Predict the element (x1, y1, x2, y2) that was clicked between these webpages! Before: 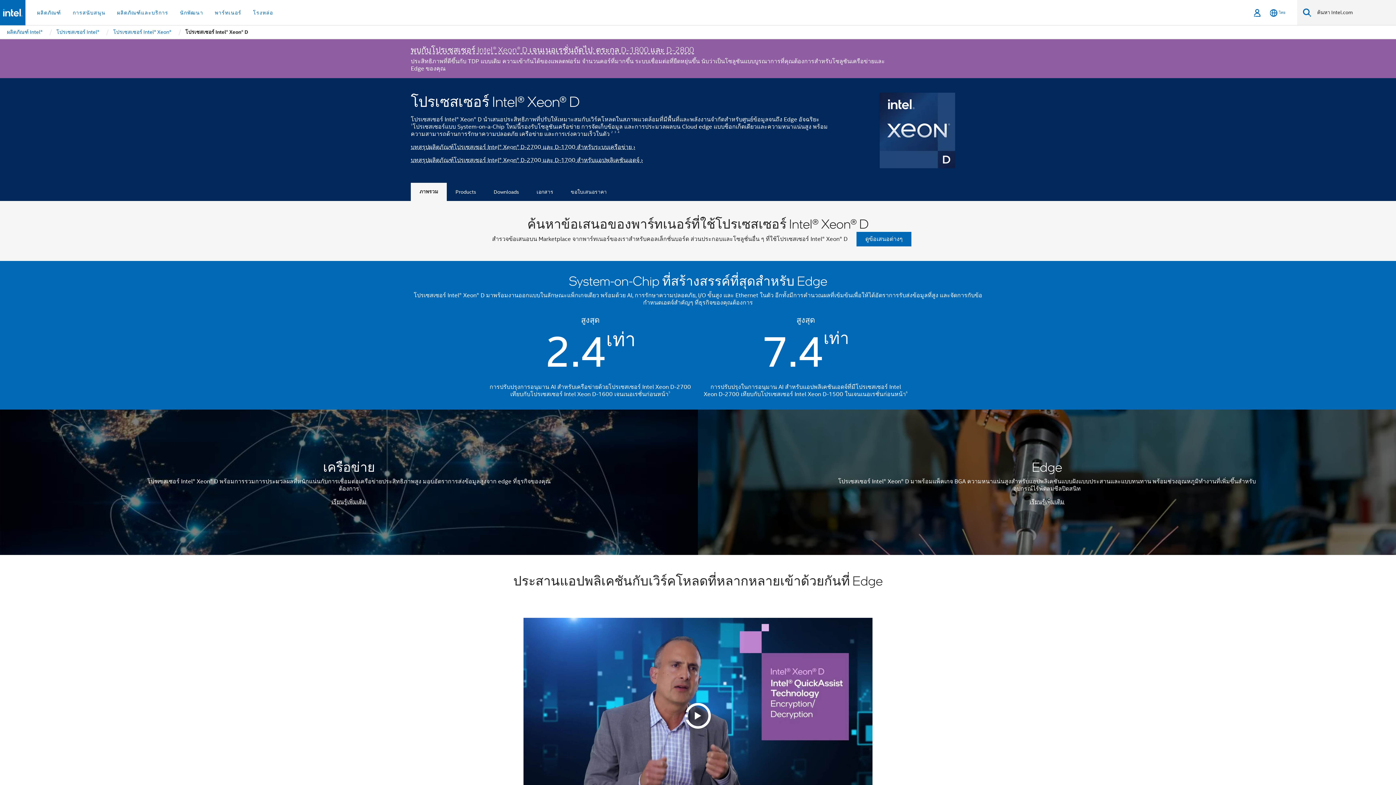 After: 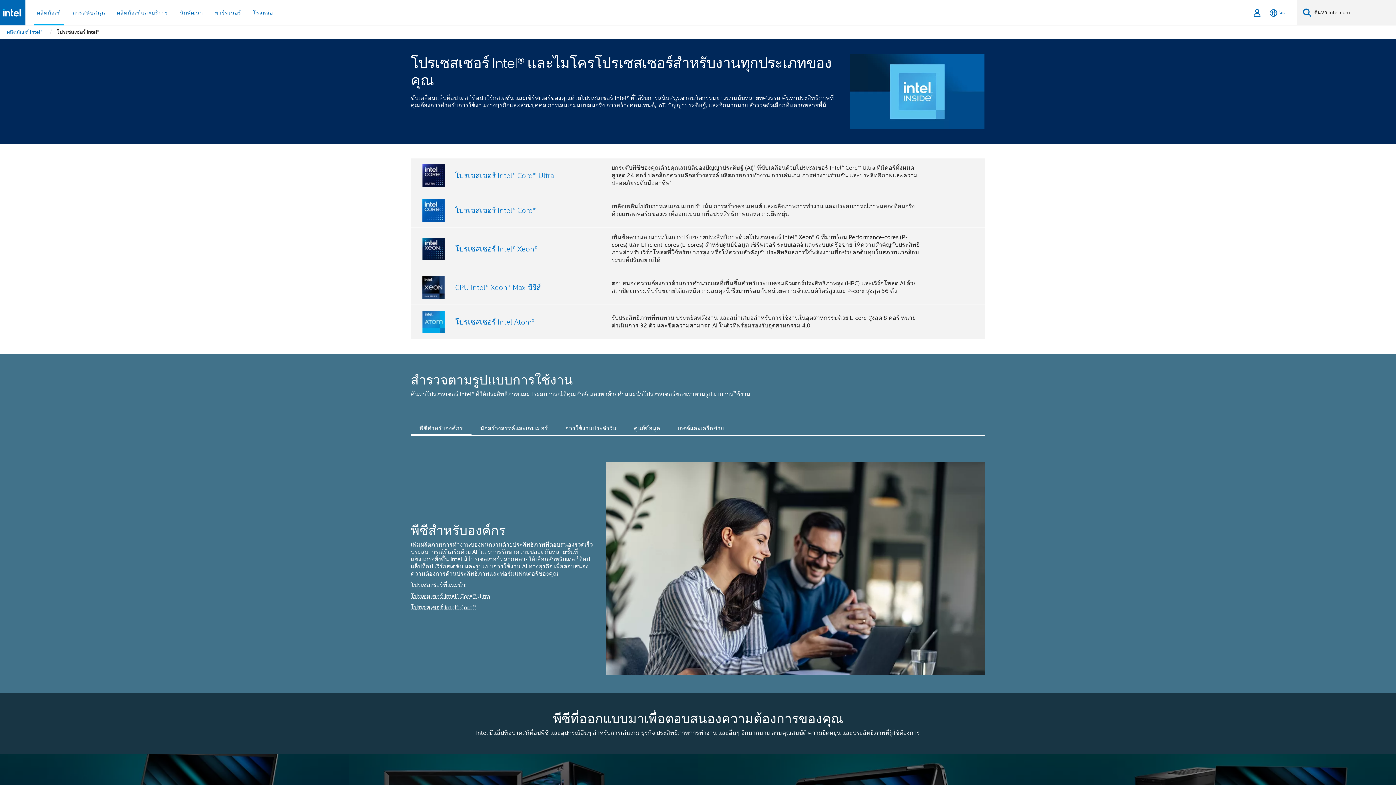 Action: bbox: (55, 25, 100, 38) label: โปรเซสเซอร์ Intel®